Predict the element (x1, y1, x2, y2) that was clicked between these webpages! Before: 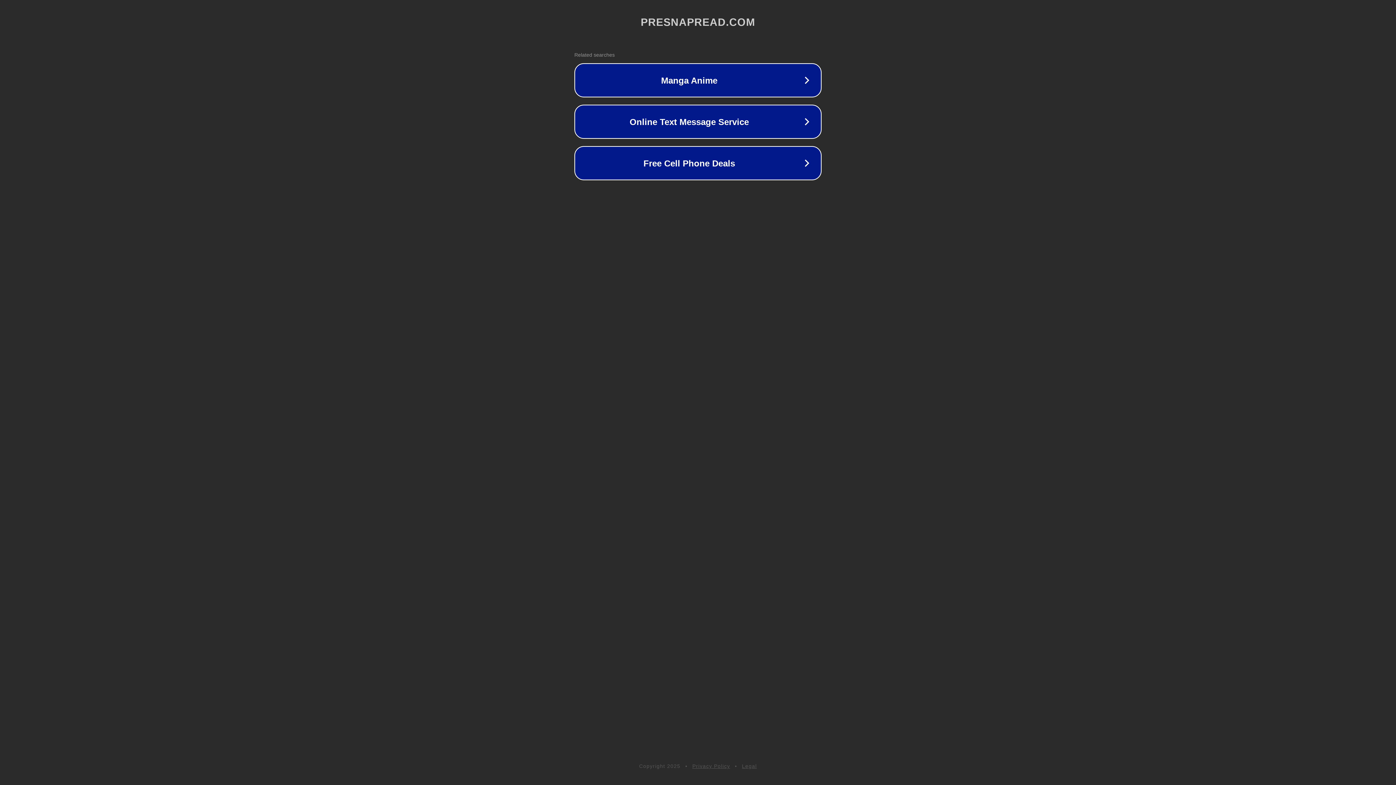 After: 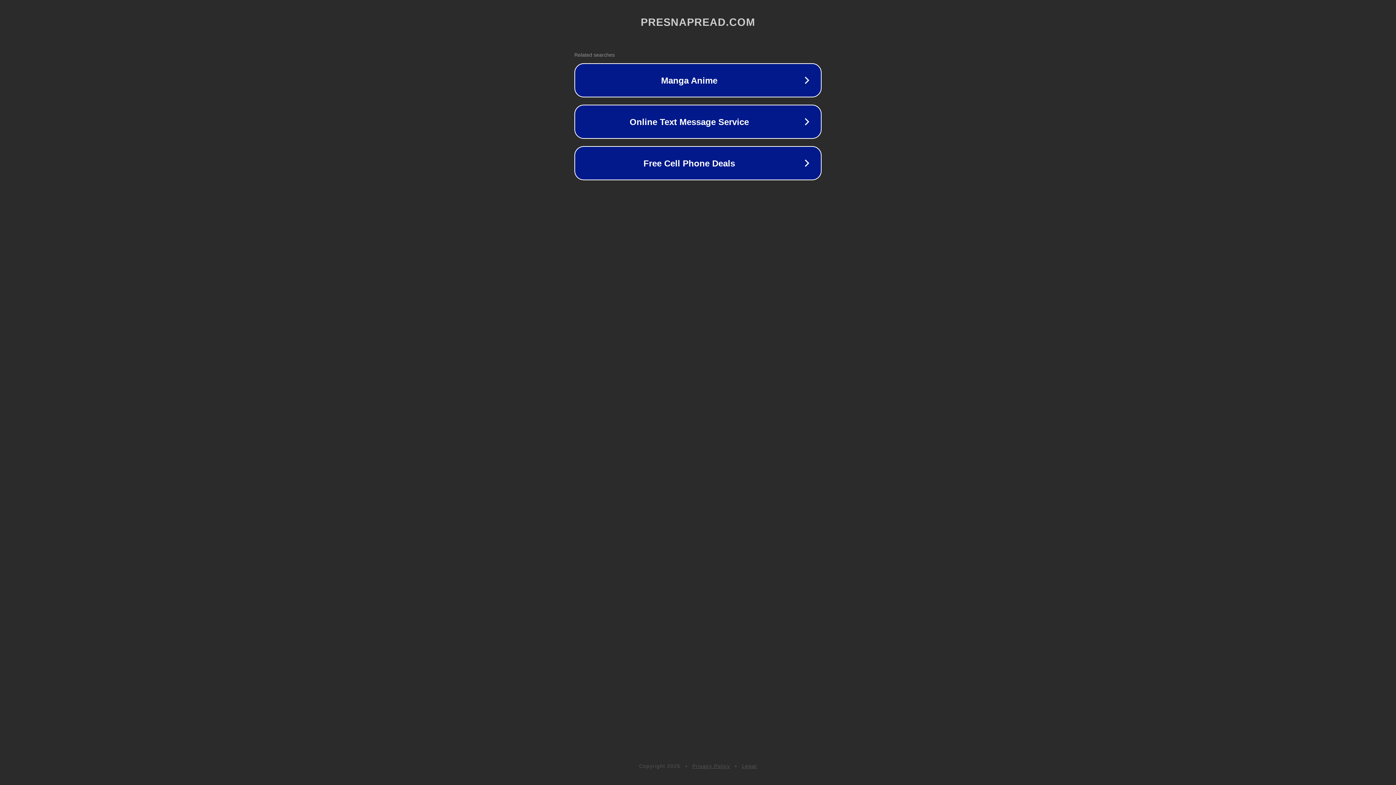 Action: bbox: (692, 763, 730, 769) label: Privacy Policy